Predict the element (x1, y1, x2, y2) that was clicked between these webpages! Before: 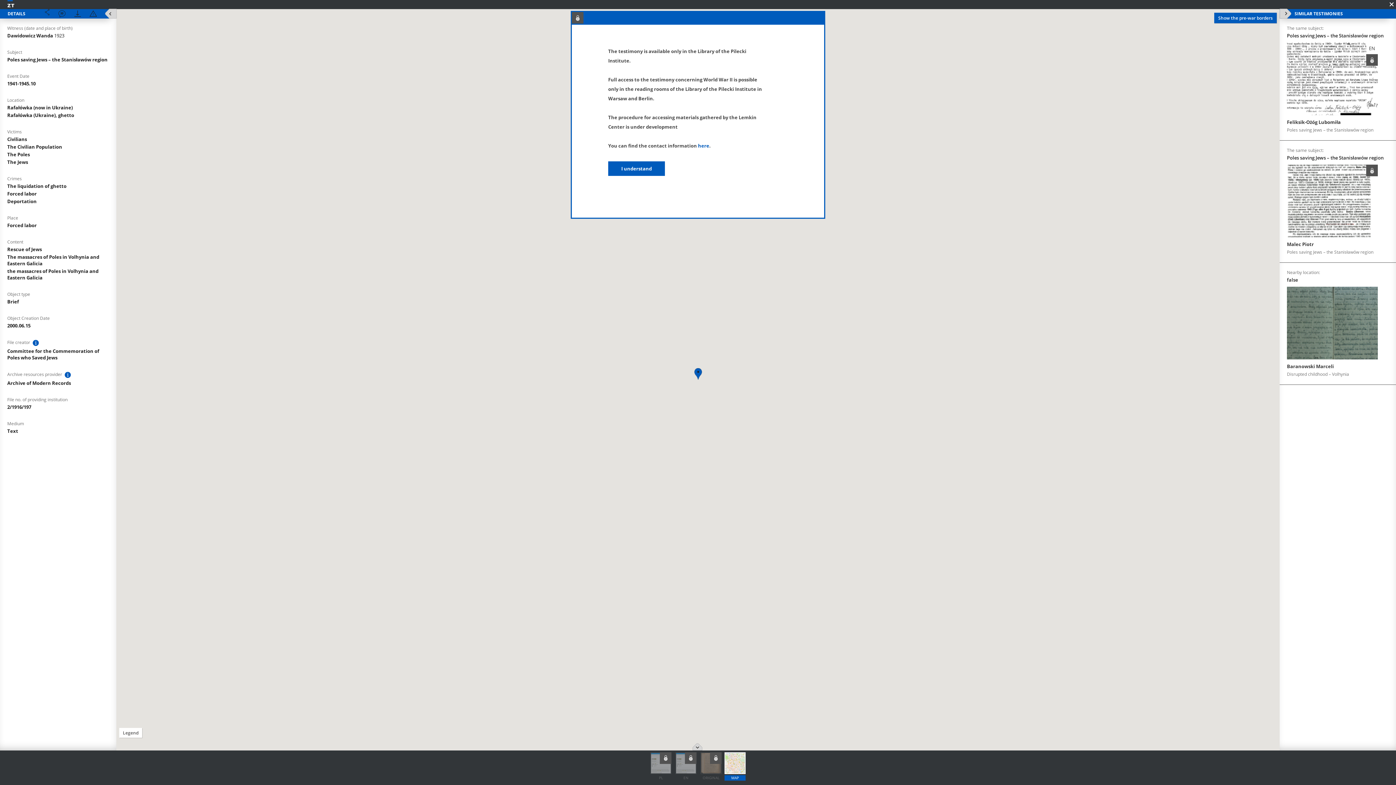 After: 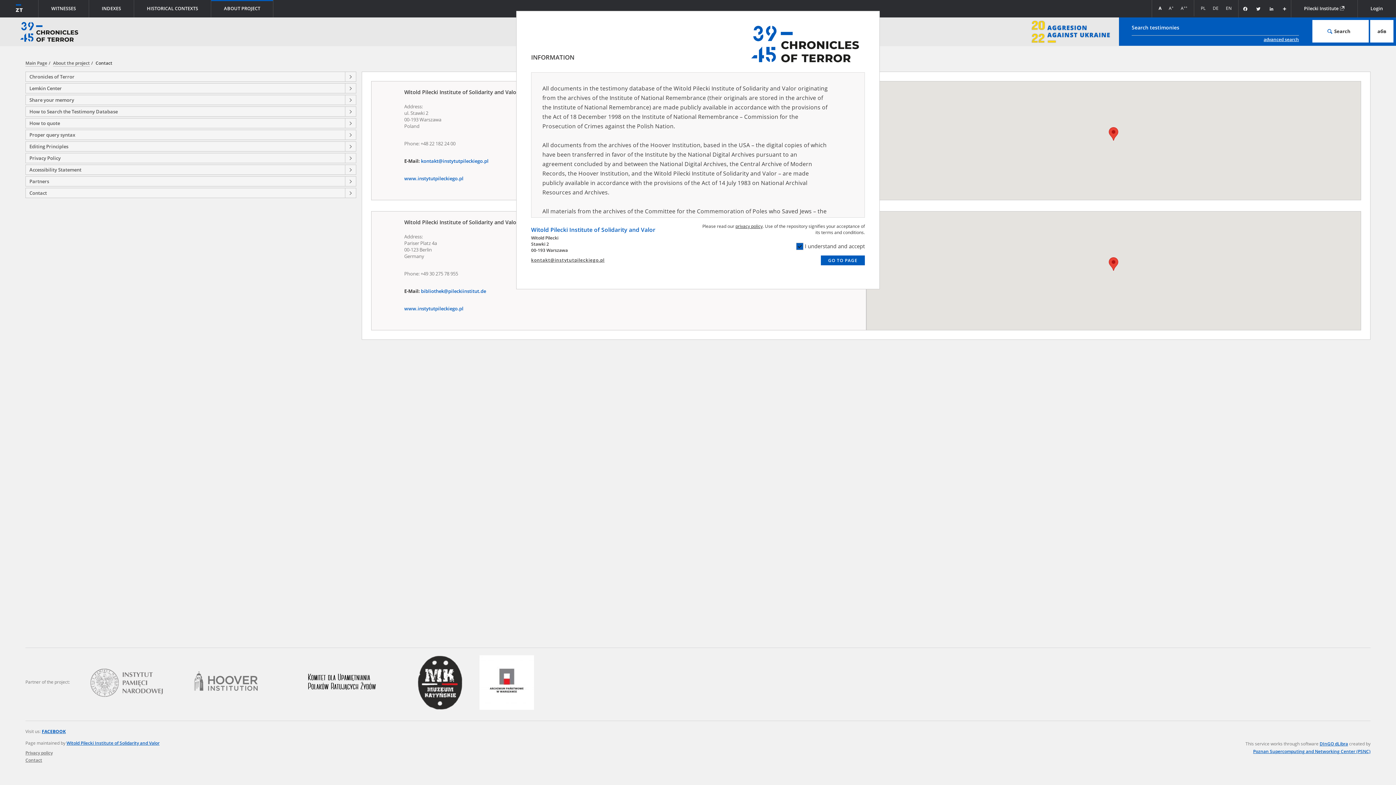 Action: bbox: (698, 142, 709, 149) label: here